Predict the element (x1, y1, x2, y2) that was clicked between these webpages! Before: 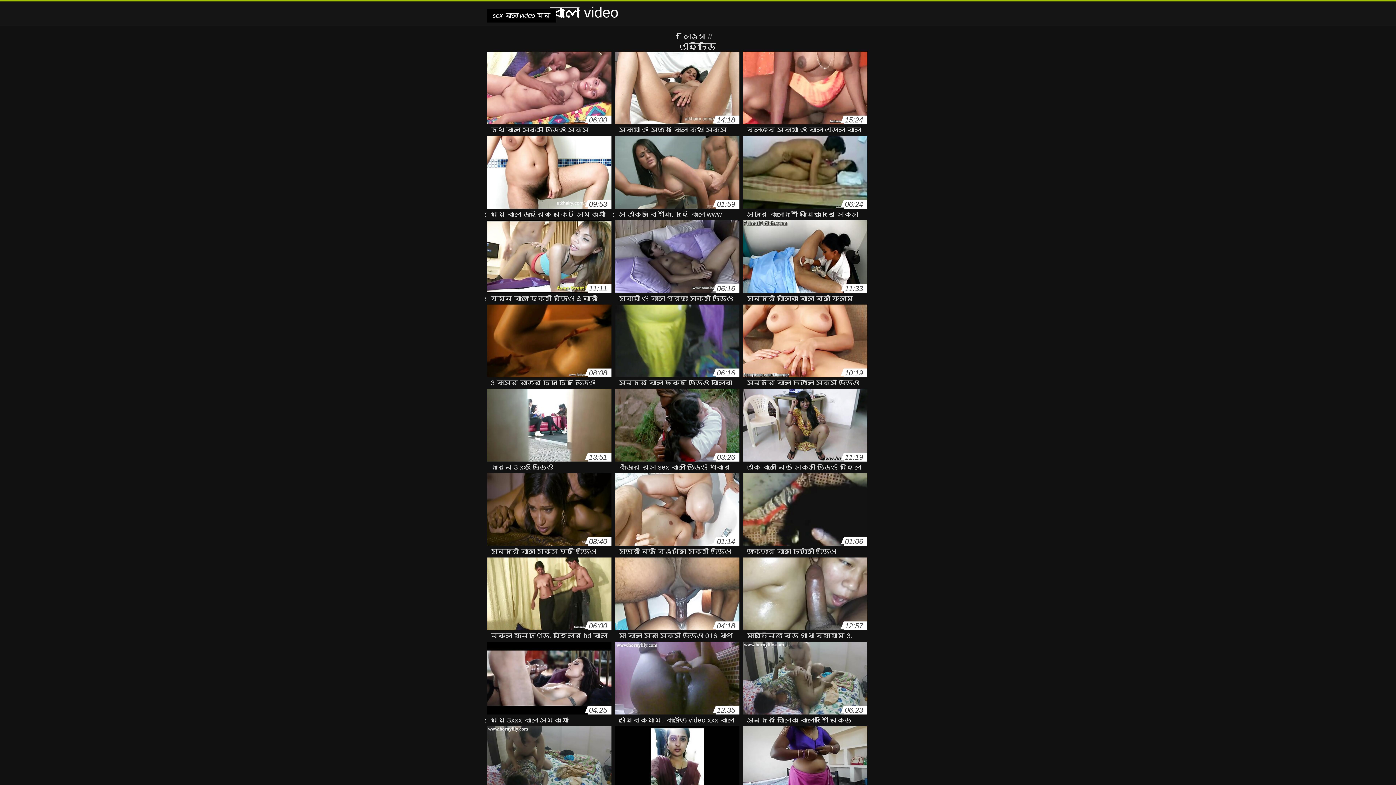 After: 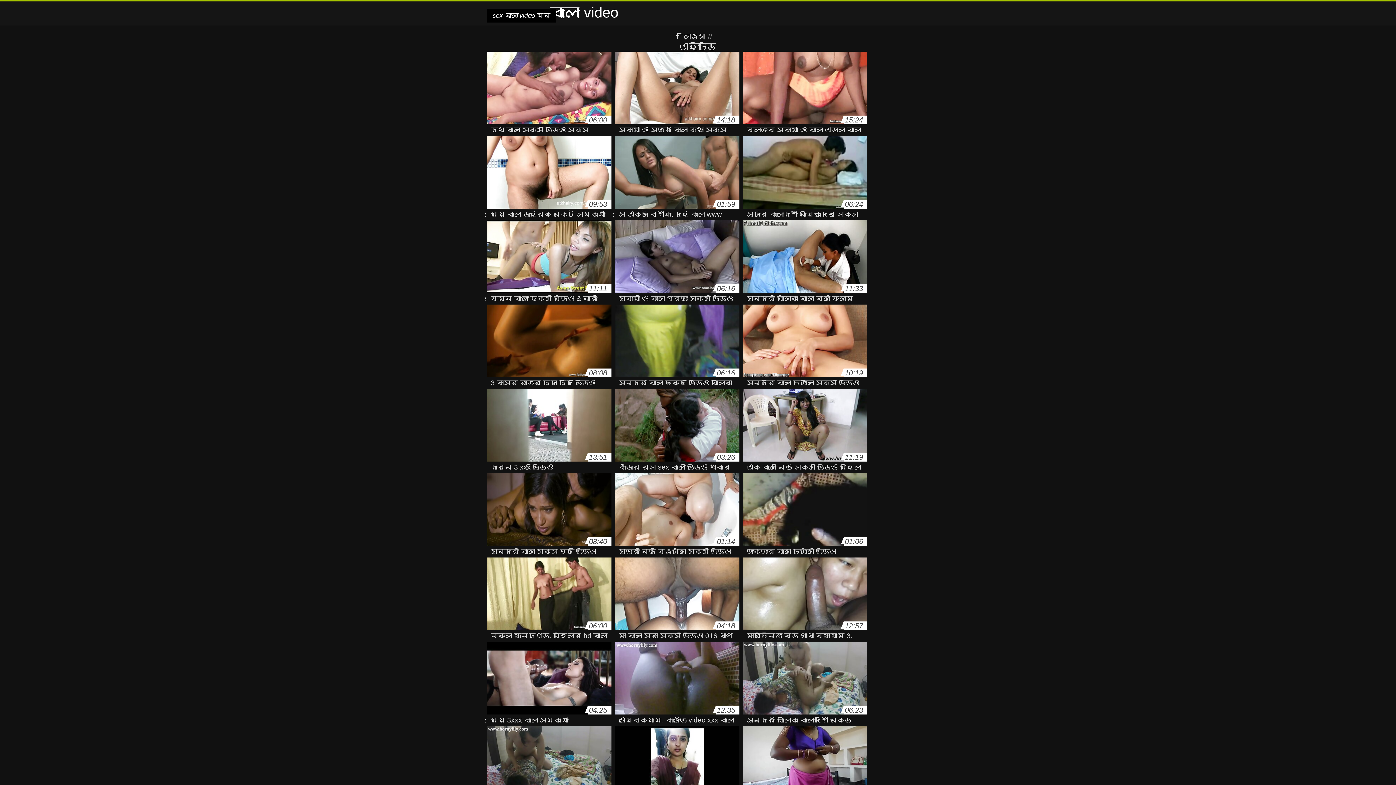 Action: label: sex বাংলা video মেনু bbox: (487, 8, 556, 22)